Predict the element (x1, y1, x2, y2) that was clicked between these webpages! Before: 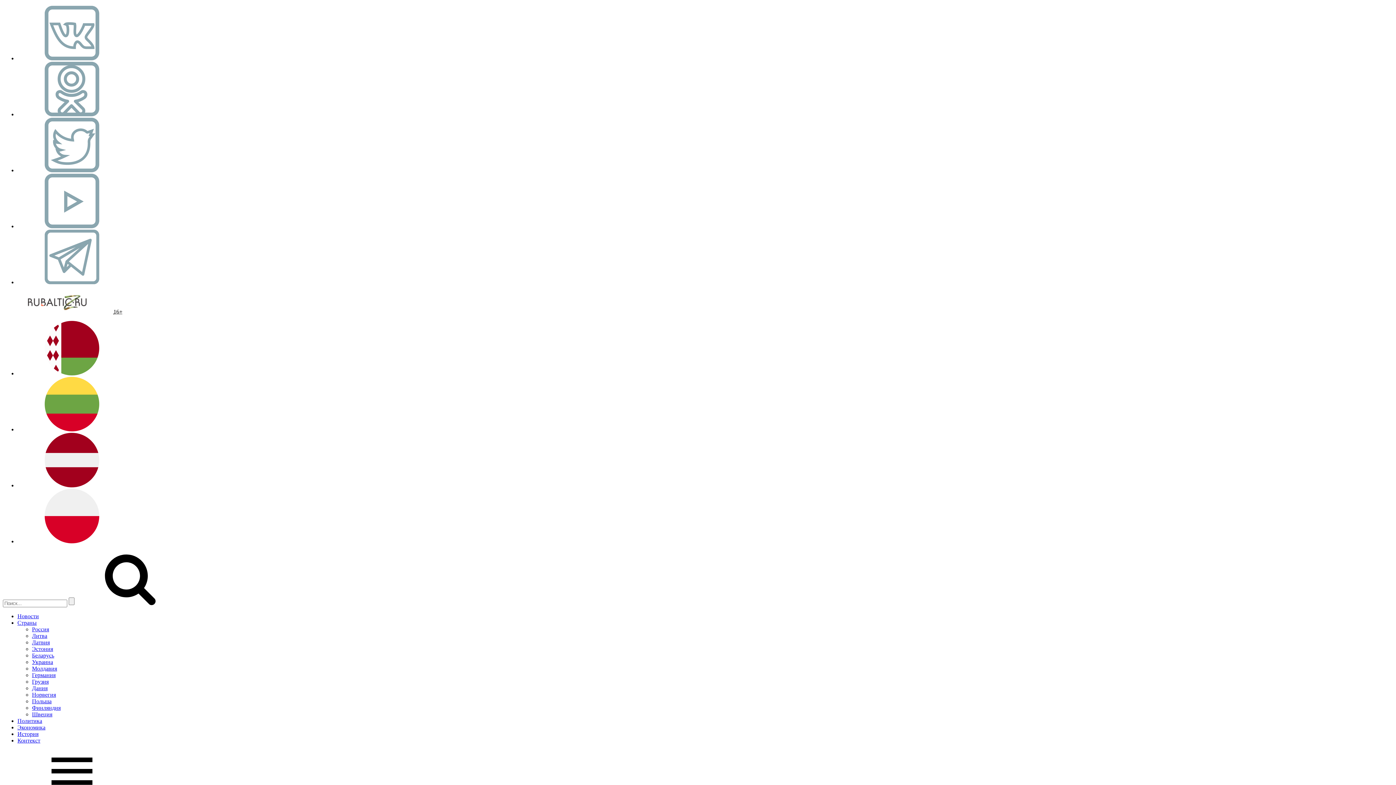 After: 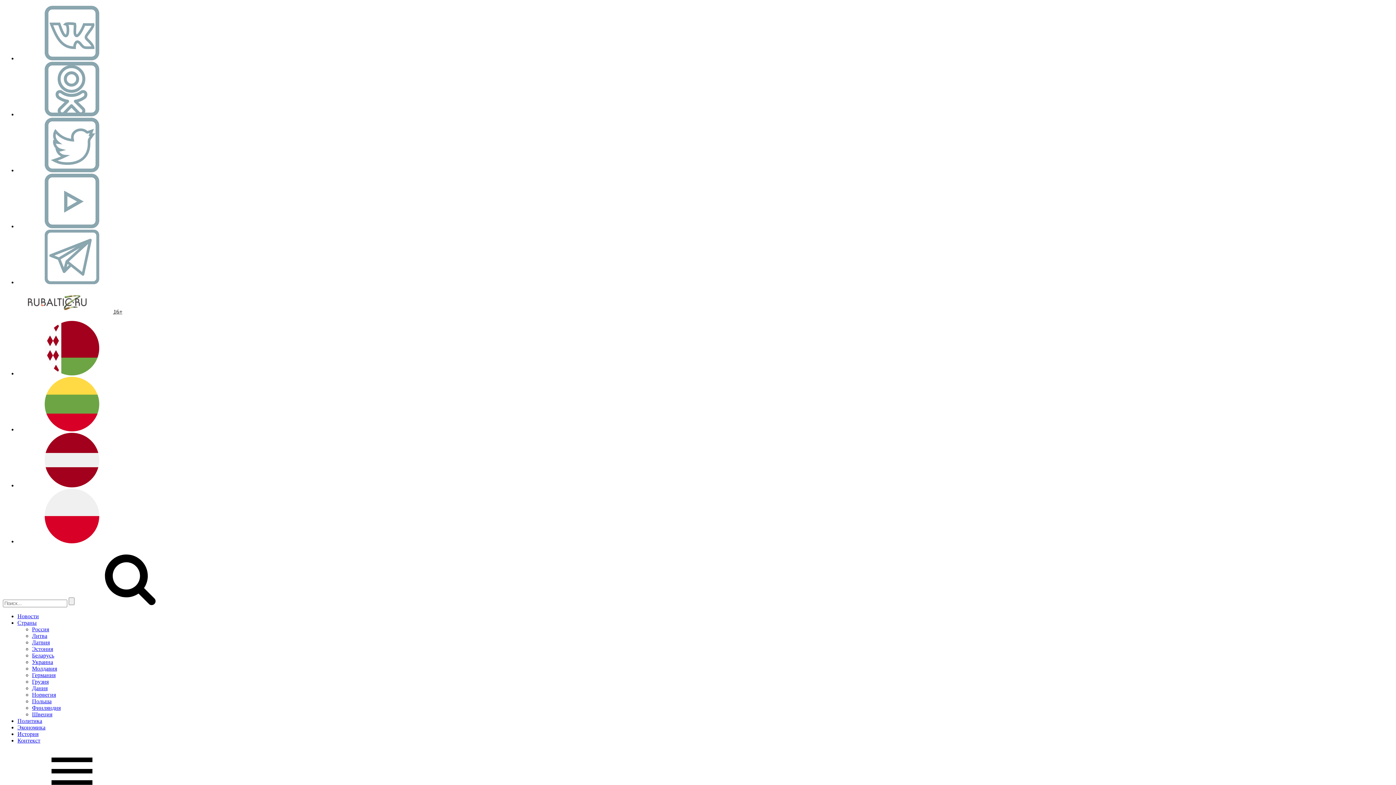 Action: label: Норвегия bbox: (32, 692, 56, 698)